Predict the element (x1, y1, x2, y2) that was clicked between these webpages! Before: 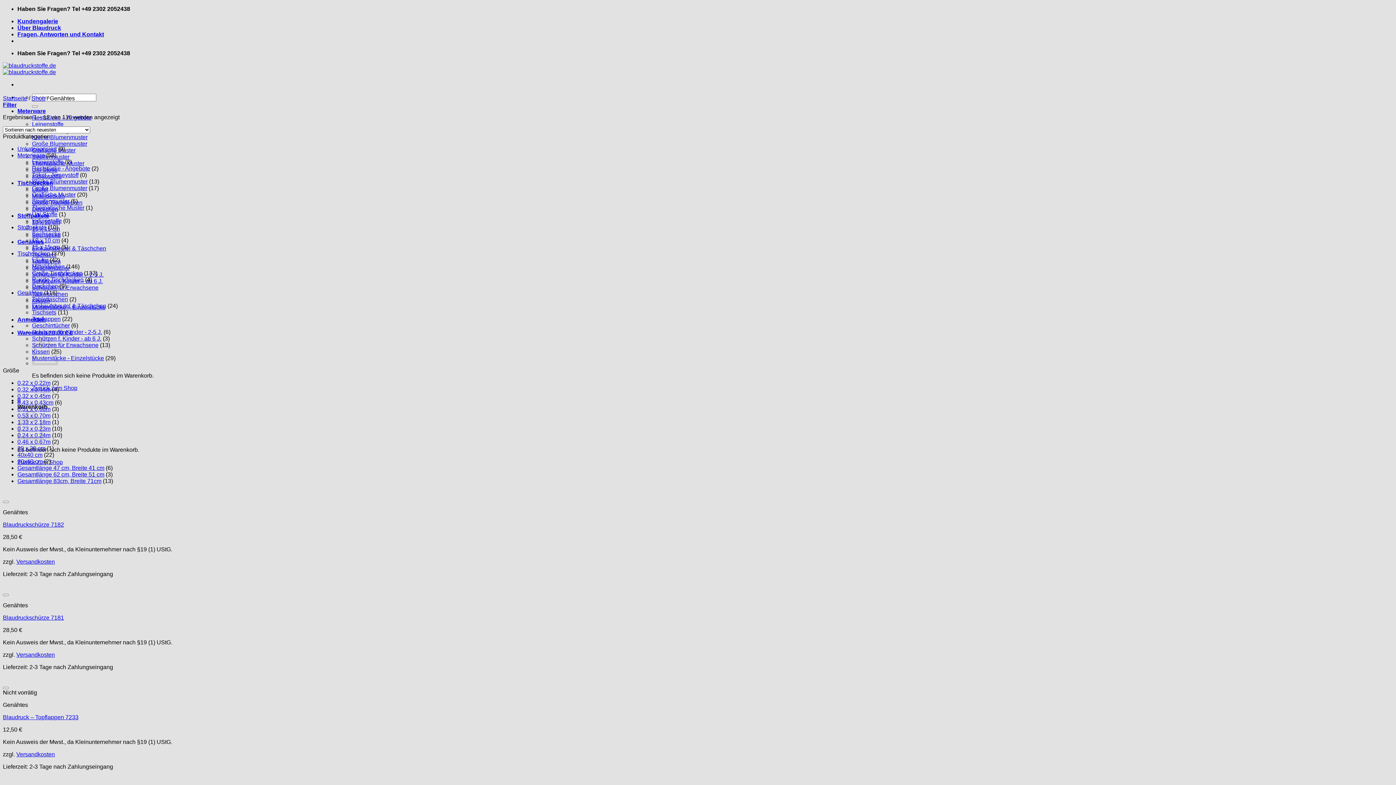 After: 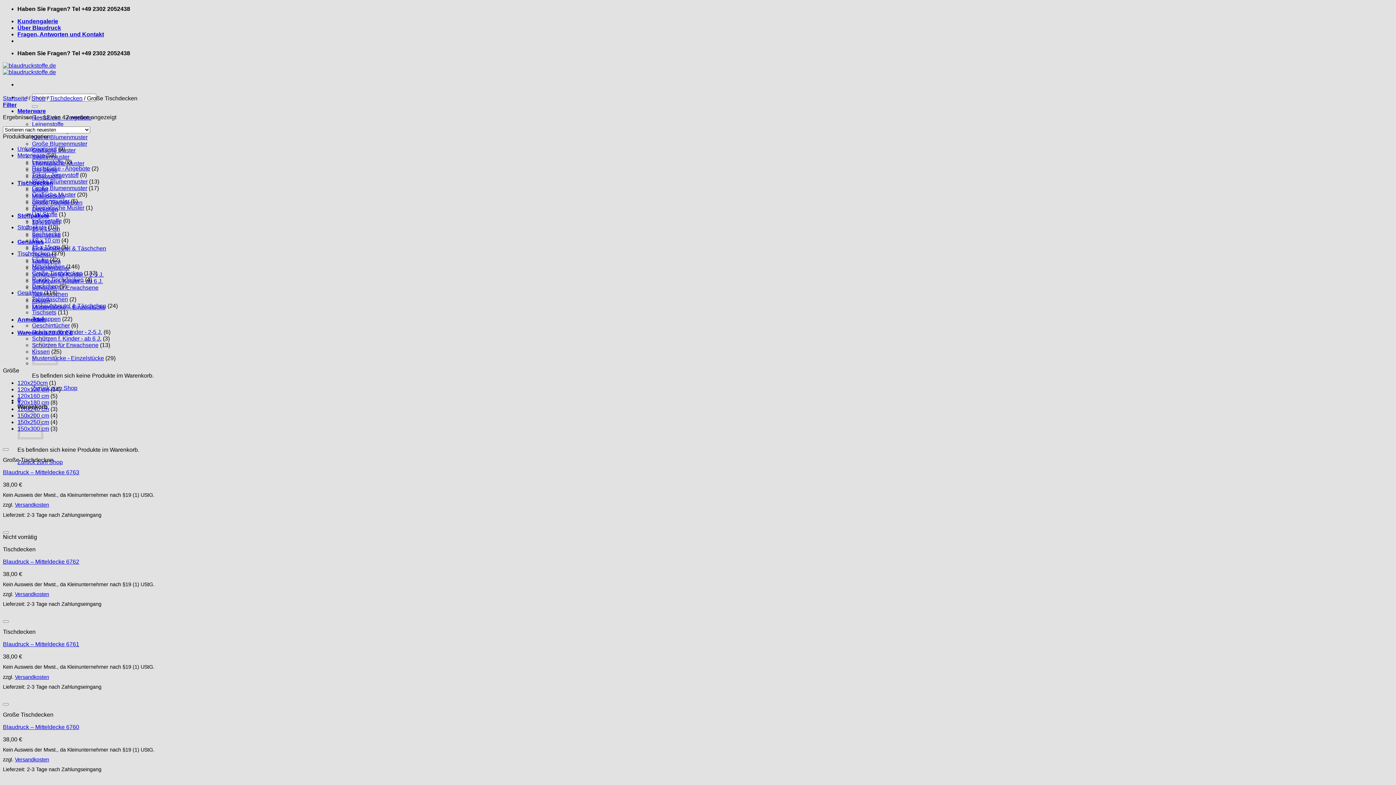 Action: bbox: (32, 270, 82, 276) label: Große Tischdecken